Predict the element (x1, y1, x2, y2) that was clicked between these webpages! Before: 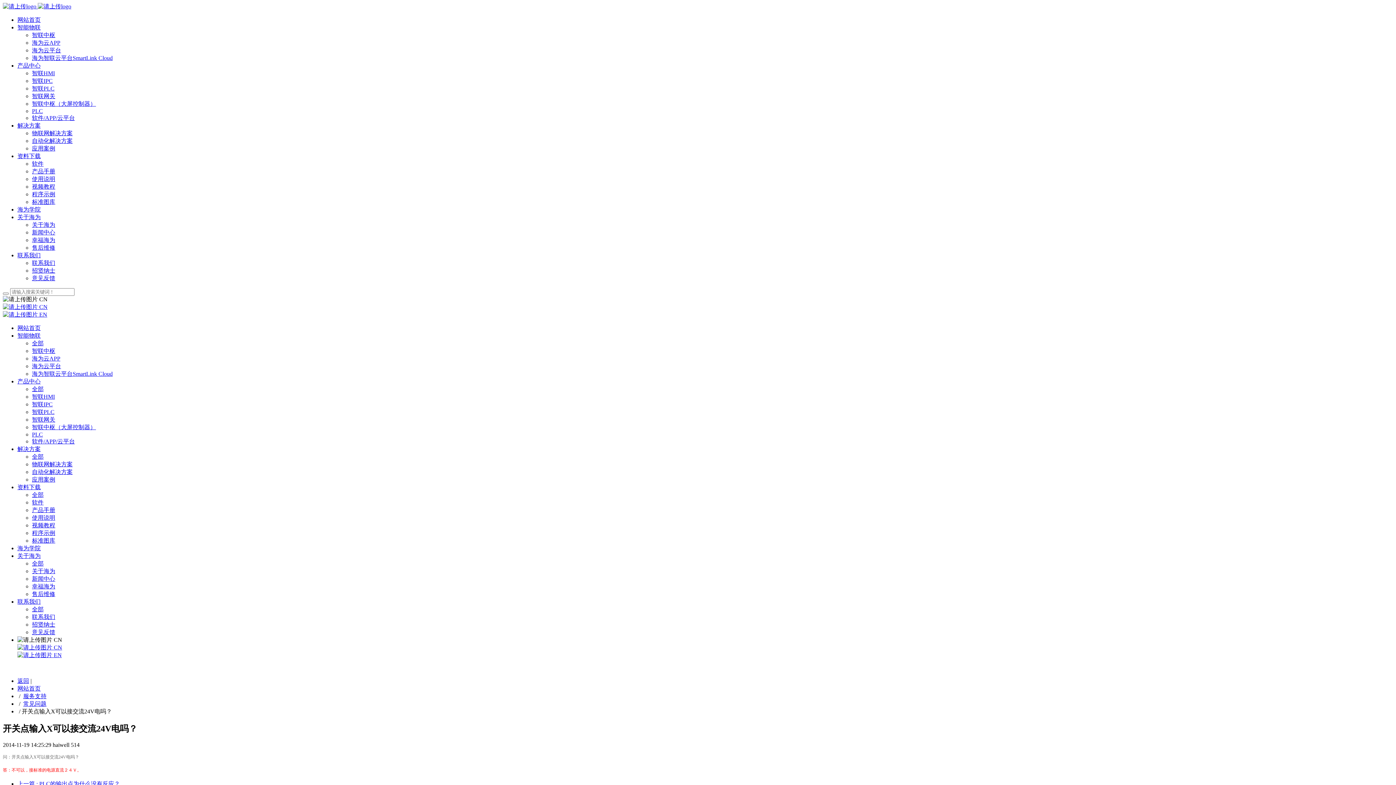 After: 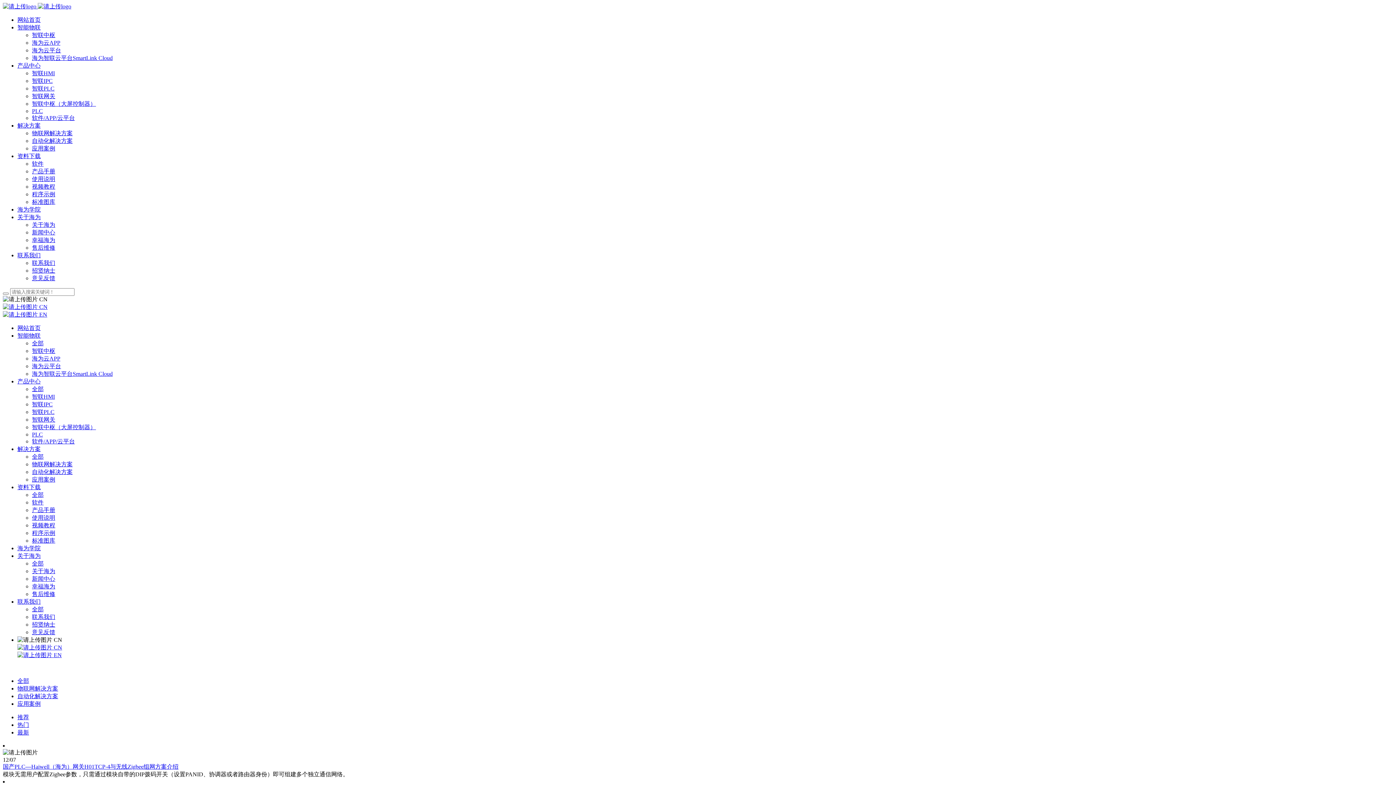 Action: label: 自动化解决方案 bbox: (32, 137, 72, 144)